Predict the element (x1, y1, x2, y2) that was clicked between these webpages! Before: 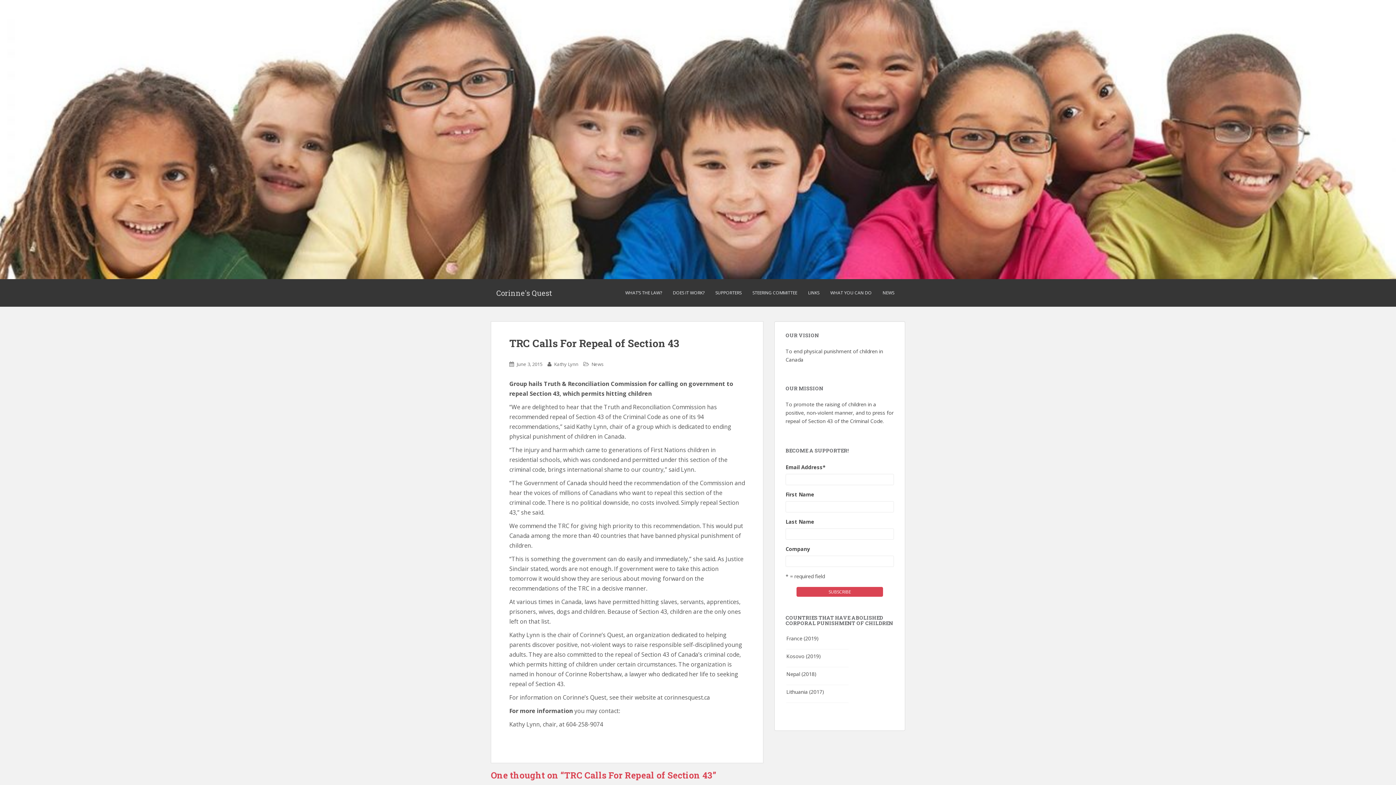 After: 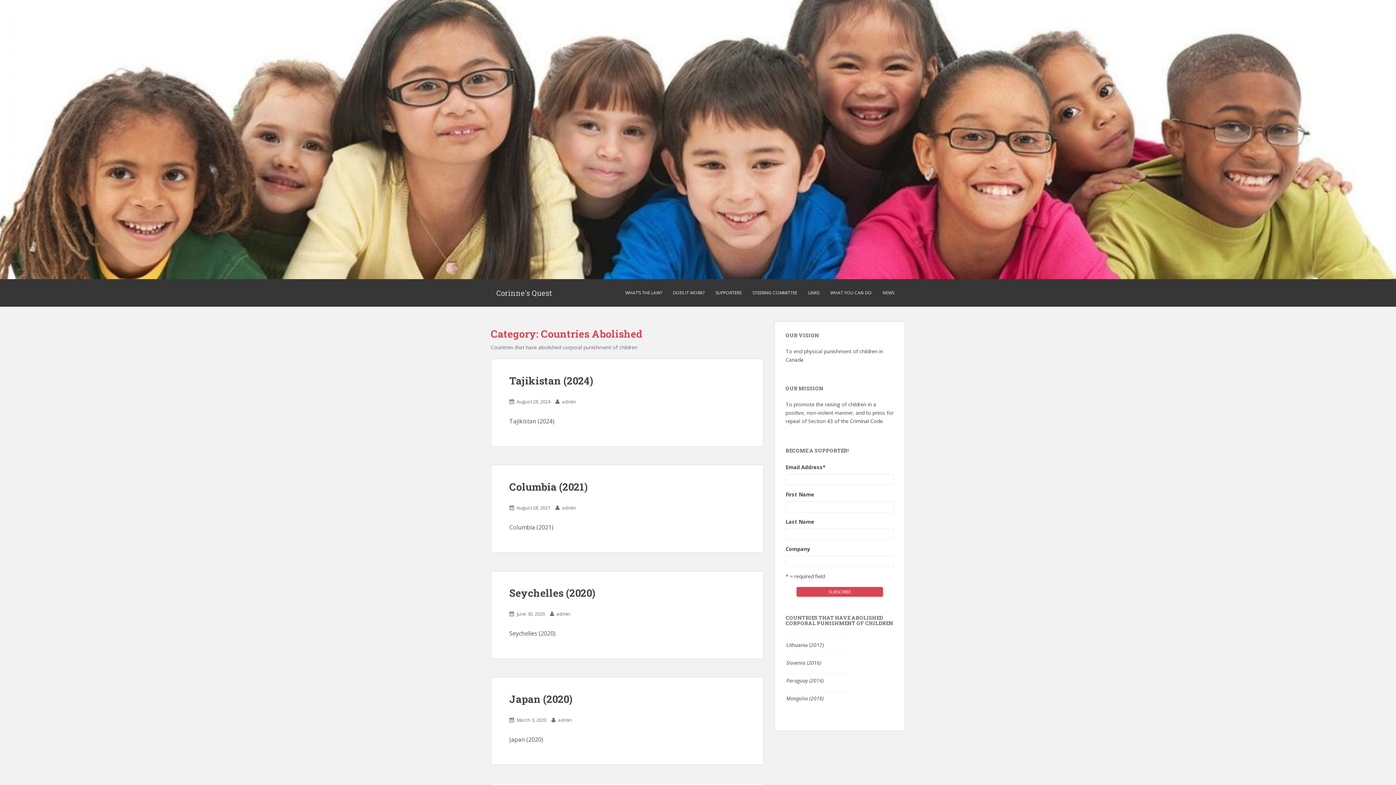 Action: label:   bbox: (839, 712, 840, 719)